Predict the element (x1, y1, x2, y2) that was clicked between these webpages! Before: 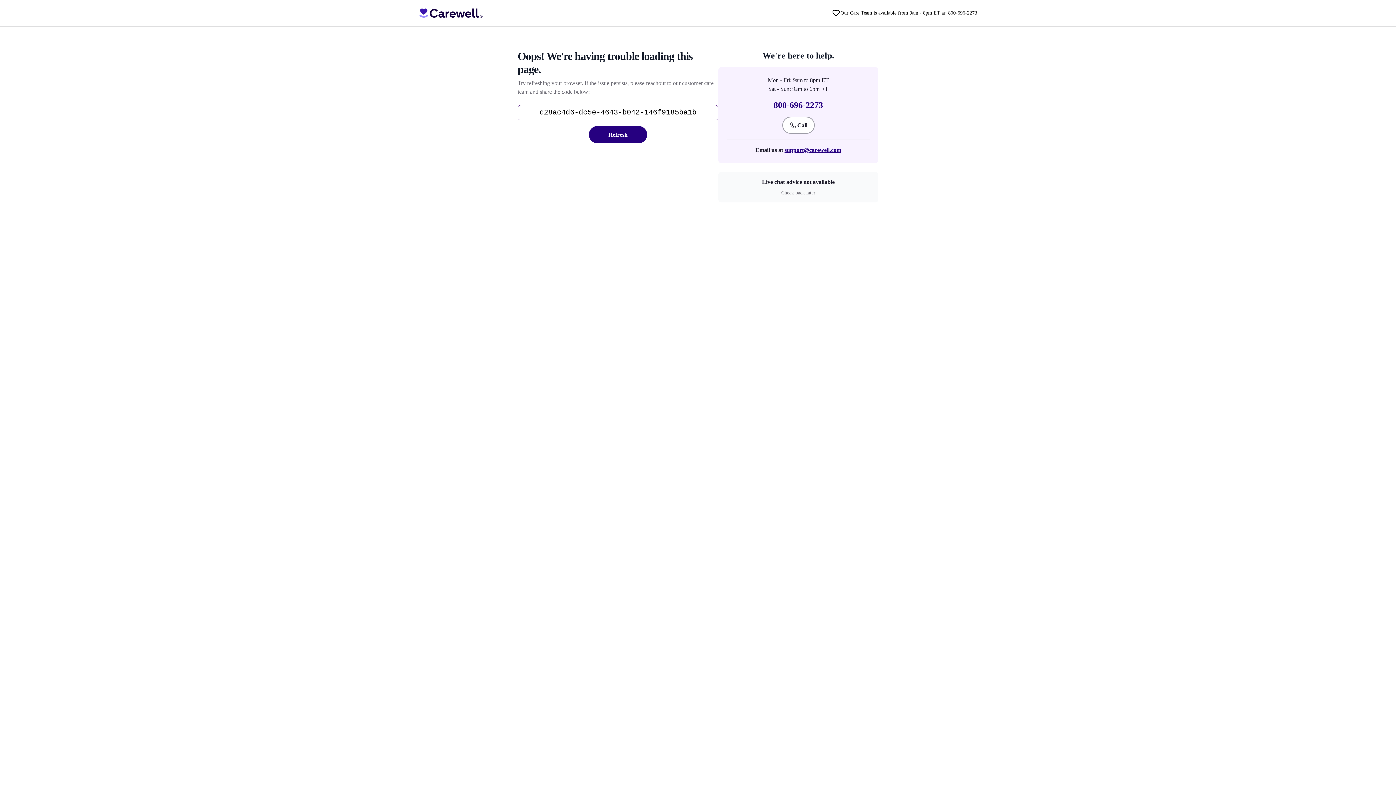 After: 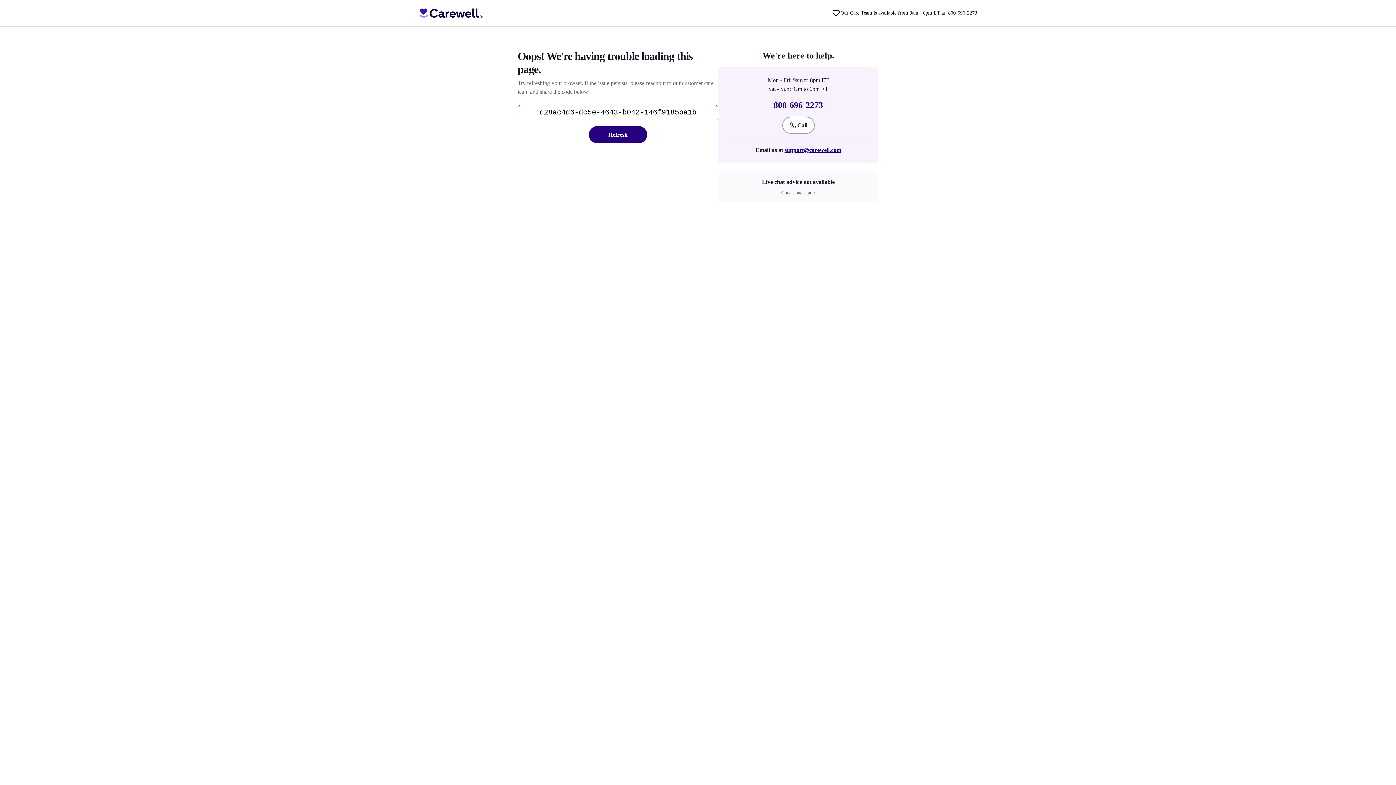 Action: bbox: (840, 9, 977, 16) label: Our Care Team is available from 9am - 8pm ET at: 800-696-2273